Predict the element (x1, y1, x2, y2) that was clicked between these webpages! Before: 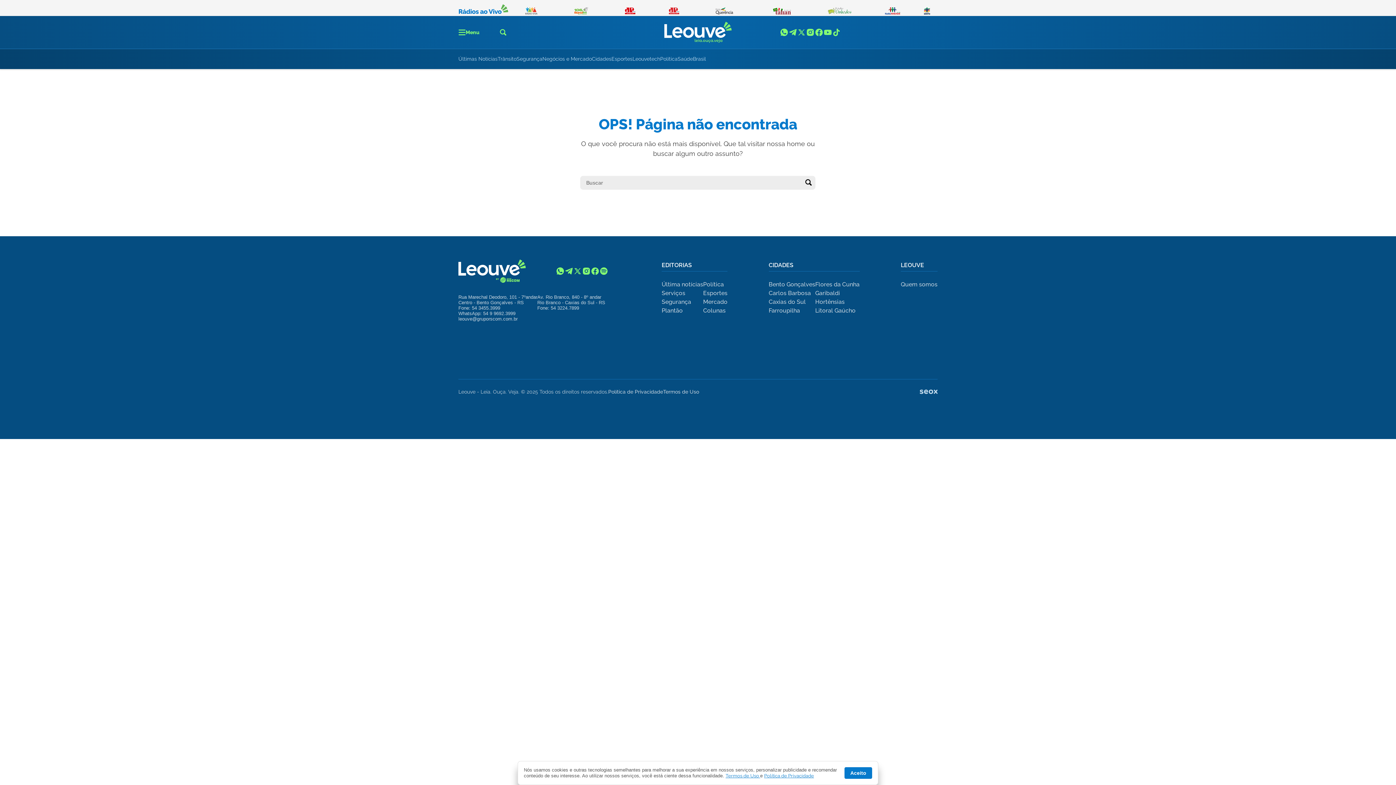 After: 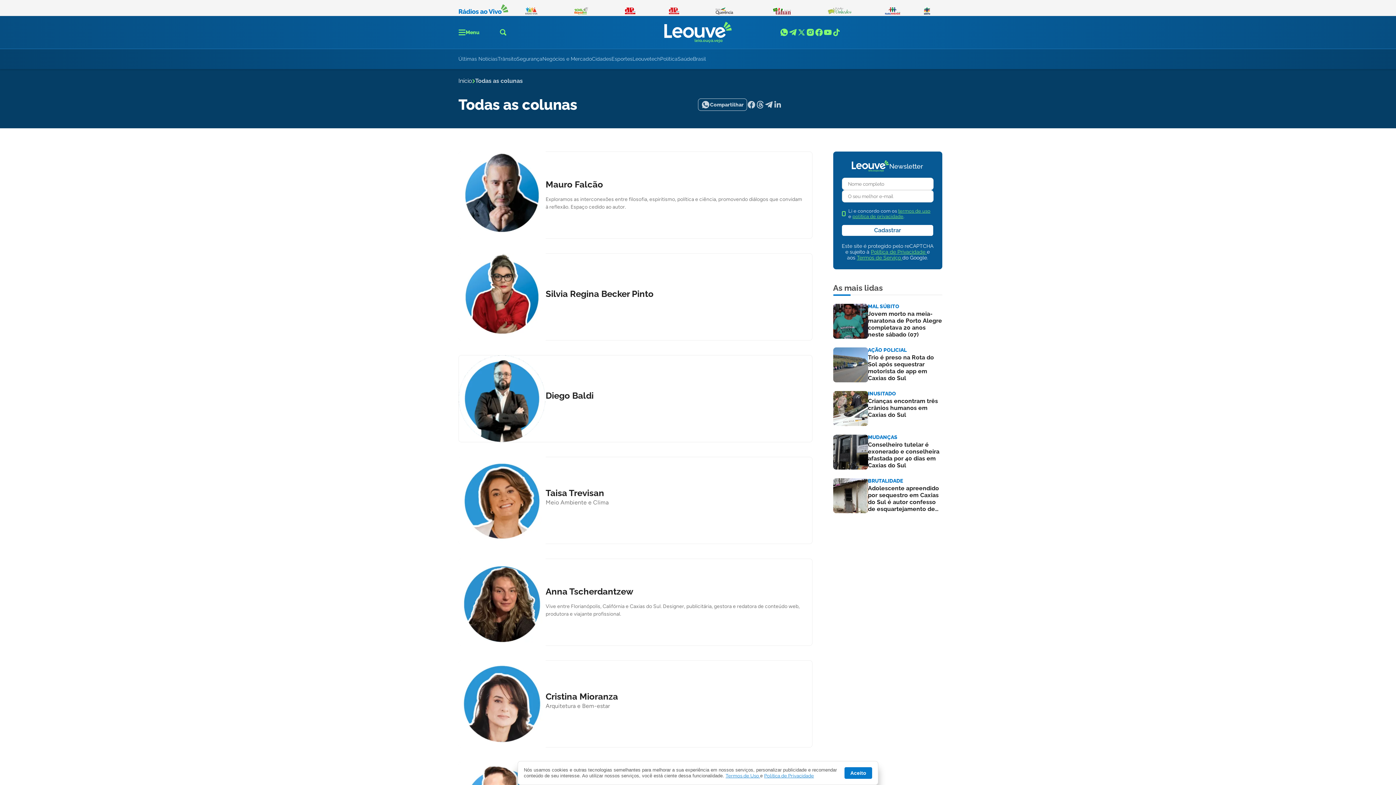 Action: label: Colunas bbox: (703, 306, 727, 315)